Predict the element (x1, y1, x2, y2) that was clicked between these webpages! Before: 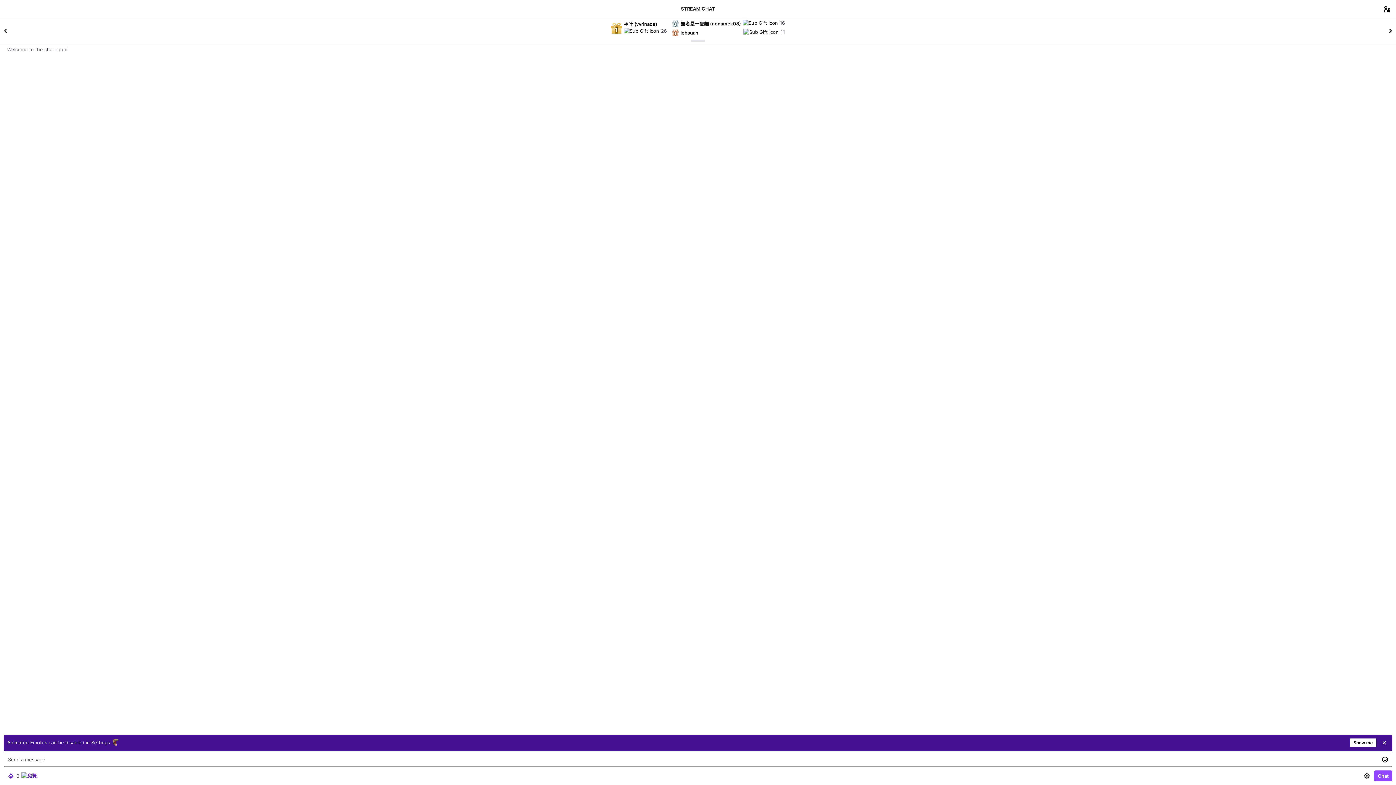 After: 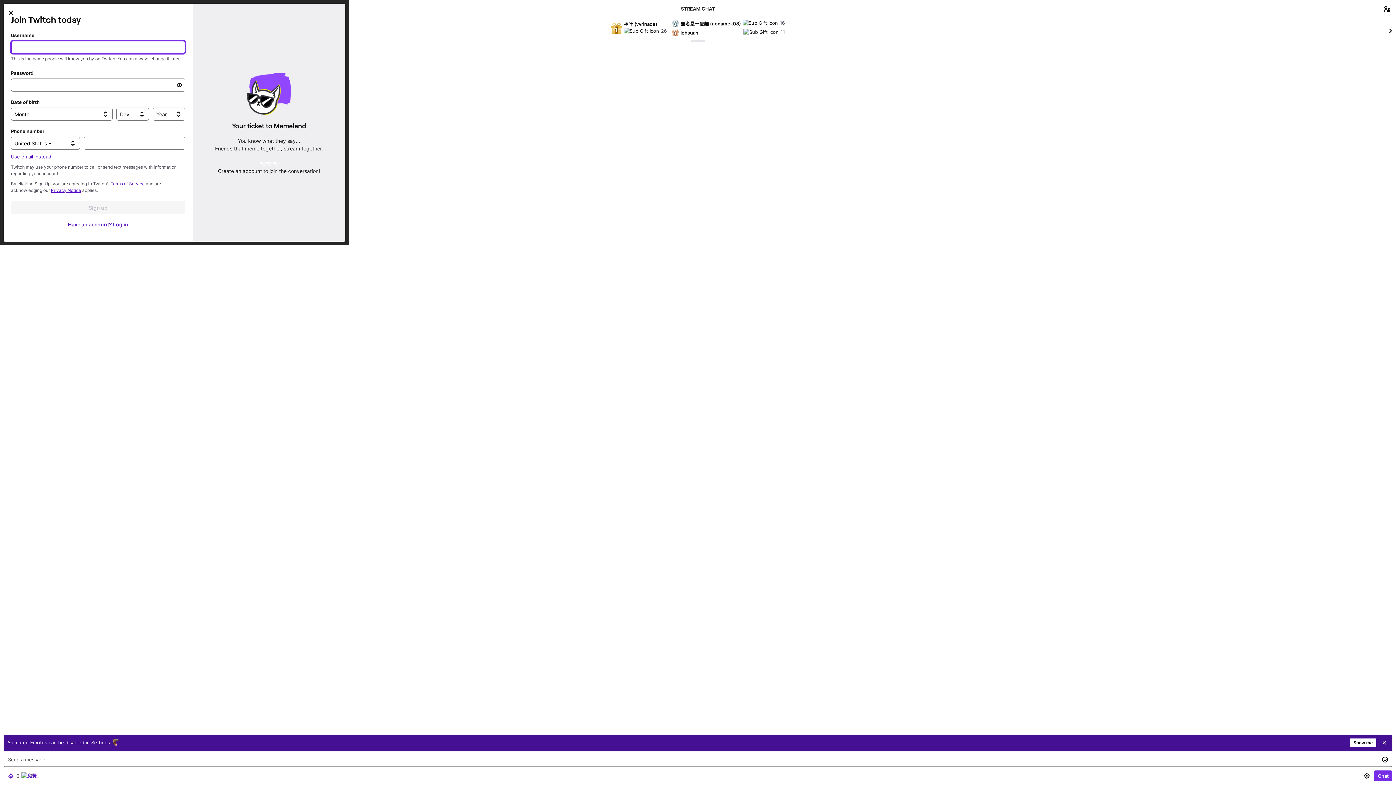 Action: label: Send Chat bbox: (1374, 770, 1392, 781)